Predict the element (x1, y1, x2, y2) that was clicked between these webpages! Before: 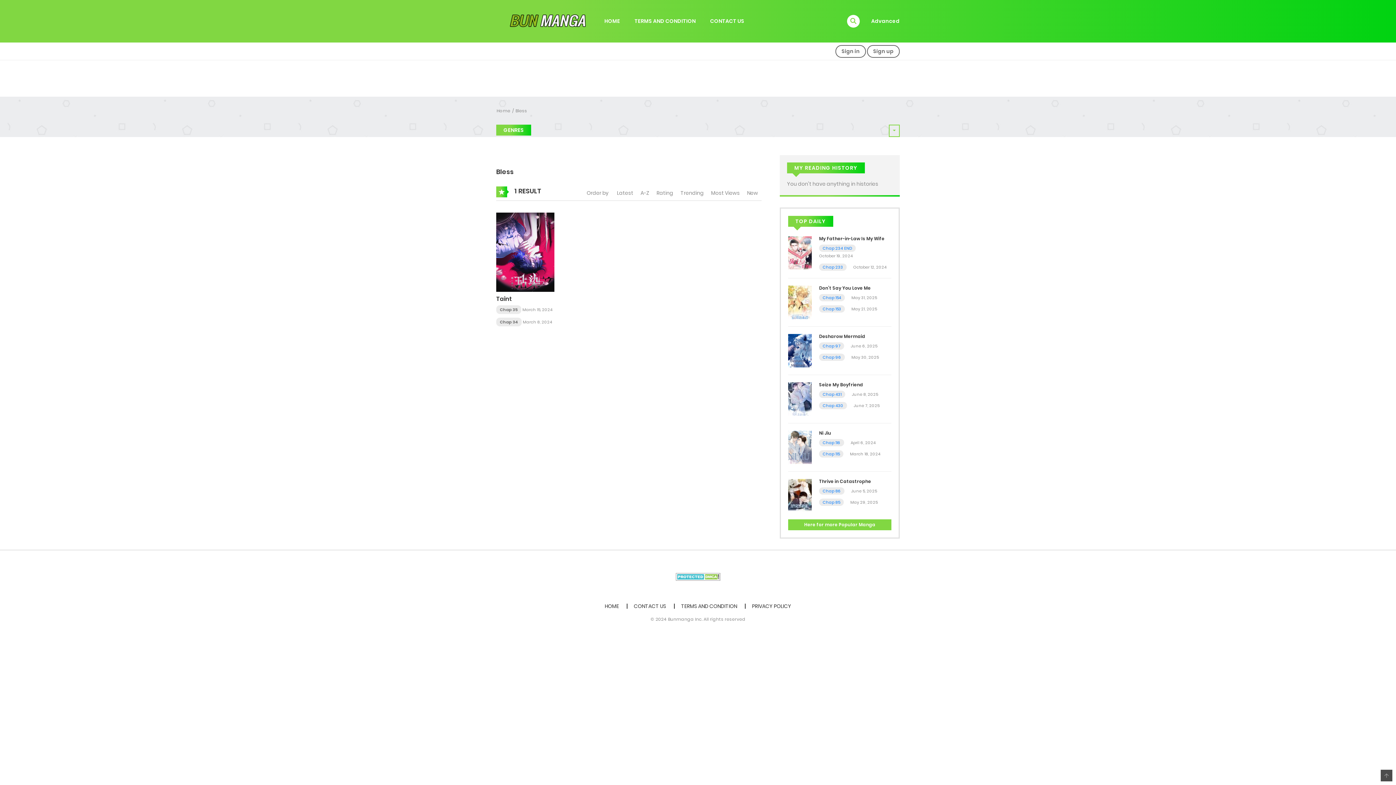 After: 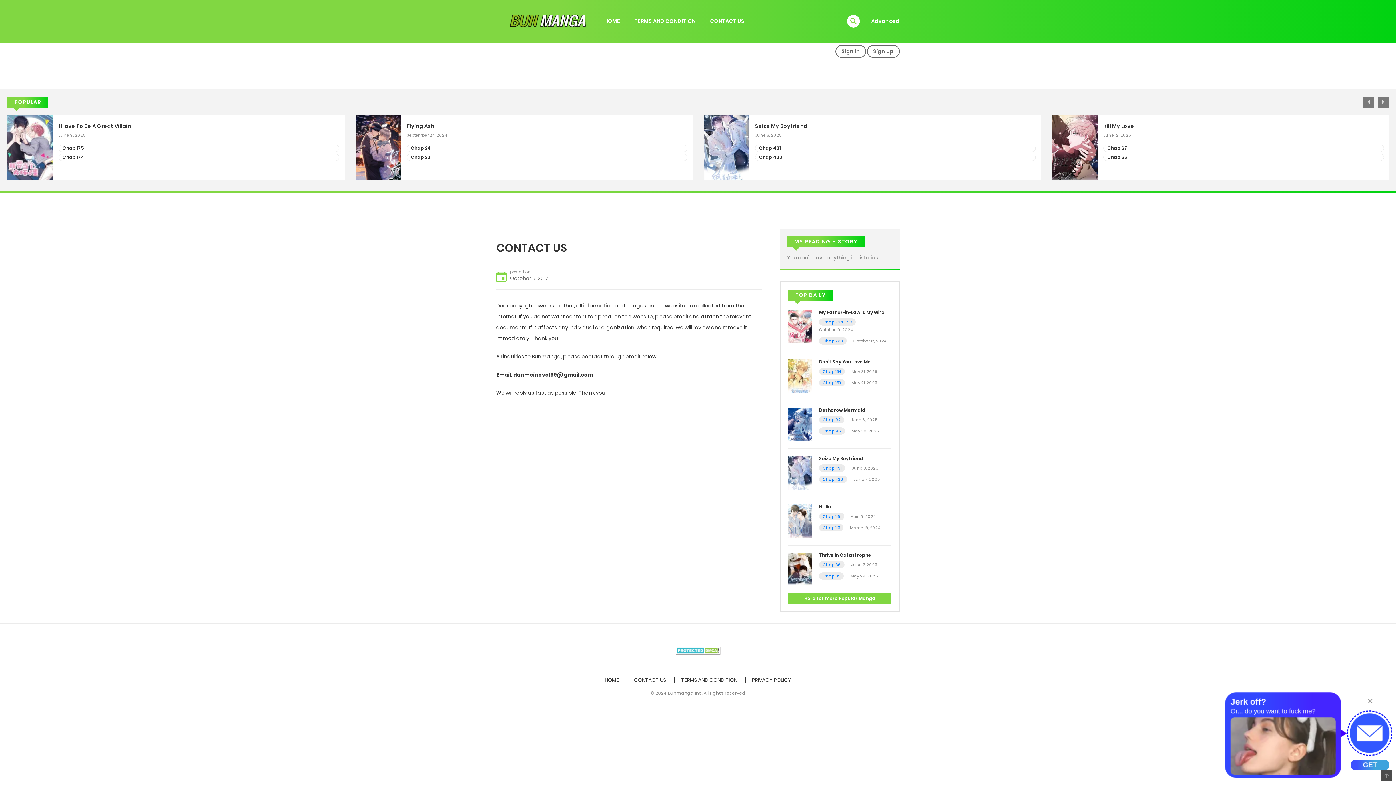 Action: label: CONTACT US bbox: (634, 602, 666, 610)